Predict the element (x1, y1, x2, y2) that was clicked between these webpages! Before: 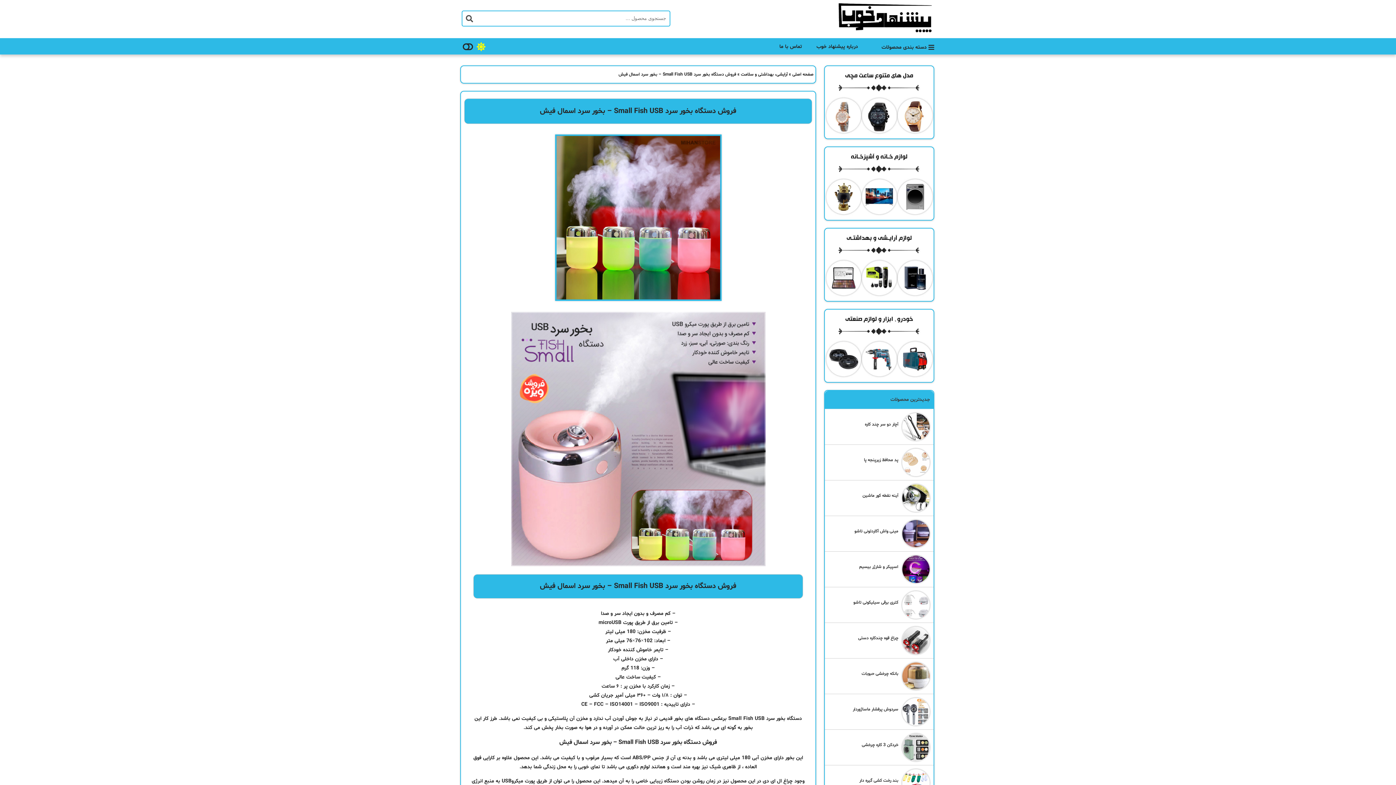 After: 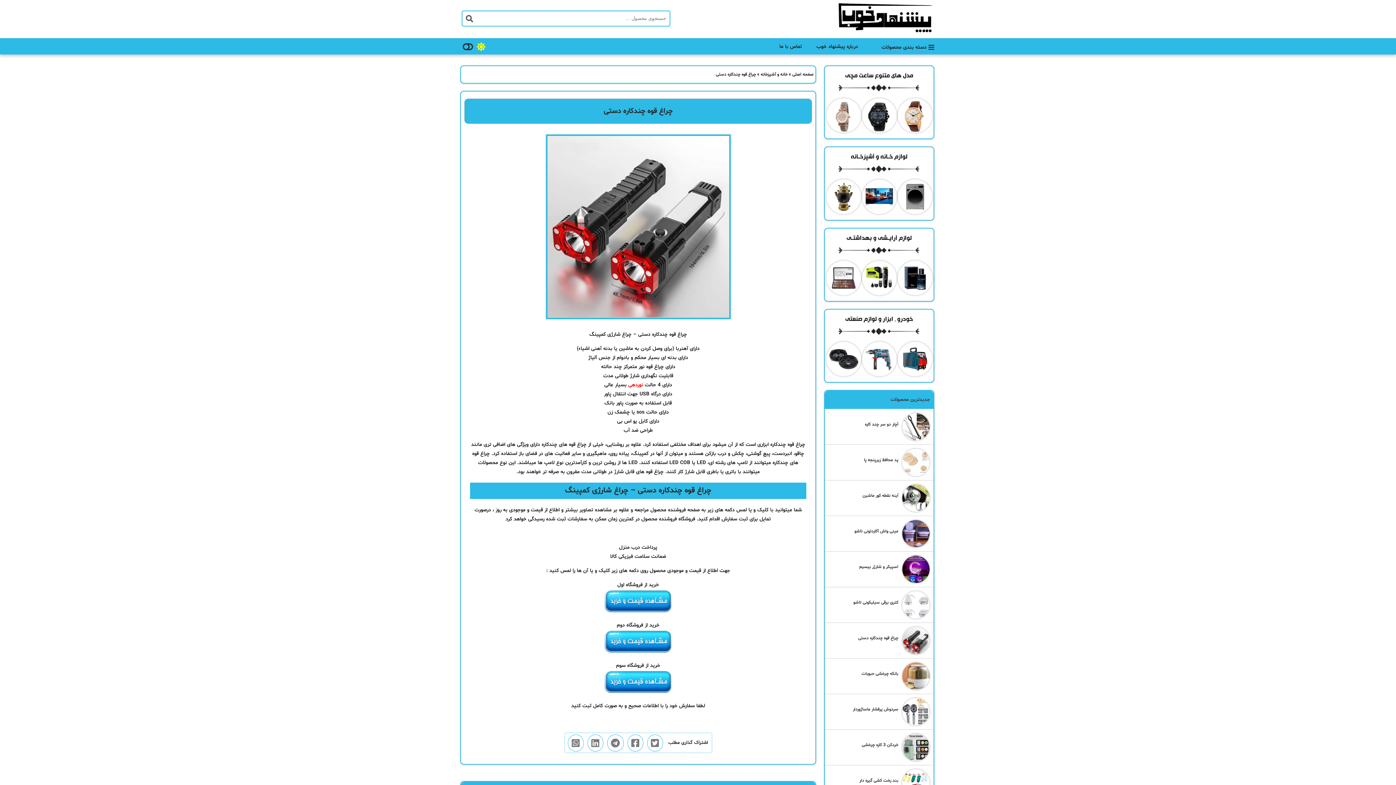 Action: bbox: (825, 623, 933, 658) label: چراغ قوه چندکاره دستی